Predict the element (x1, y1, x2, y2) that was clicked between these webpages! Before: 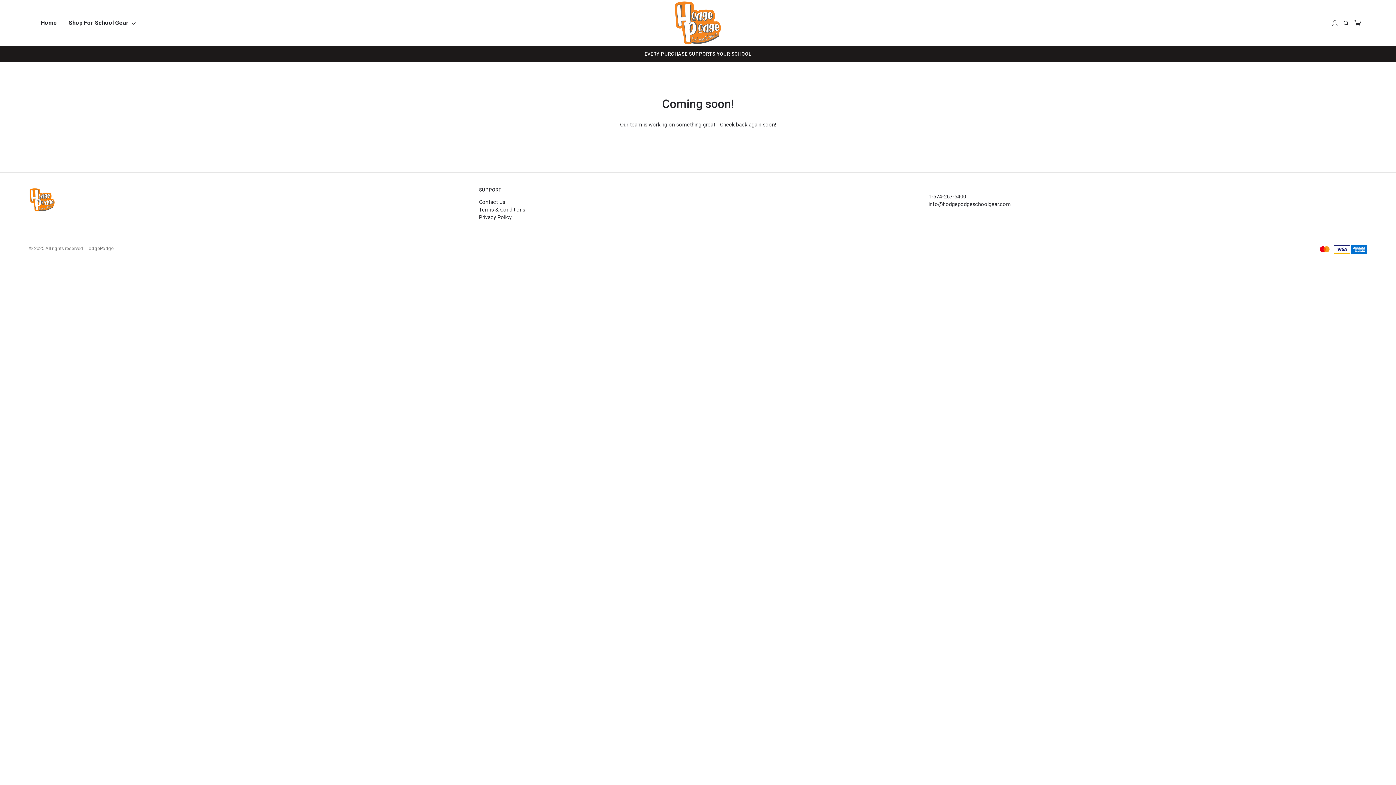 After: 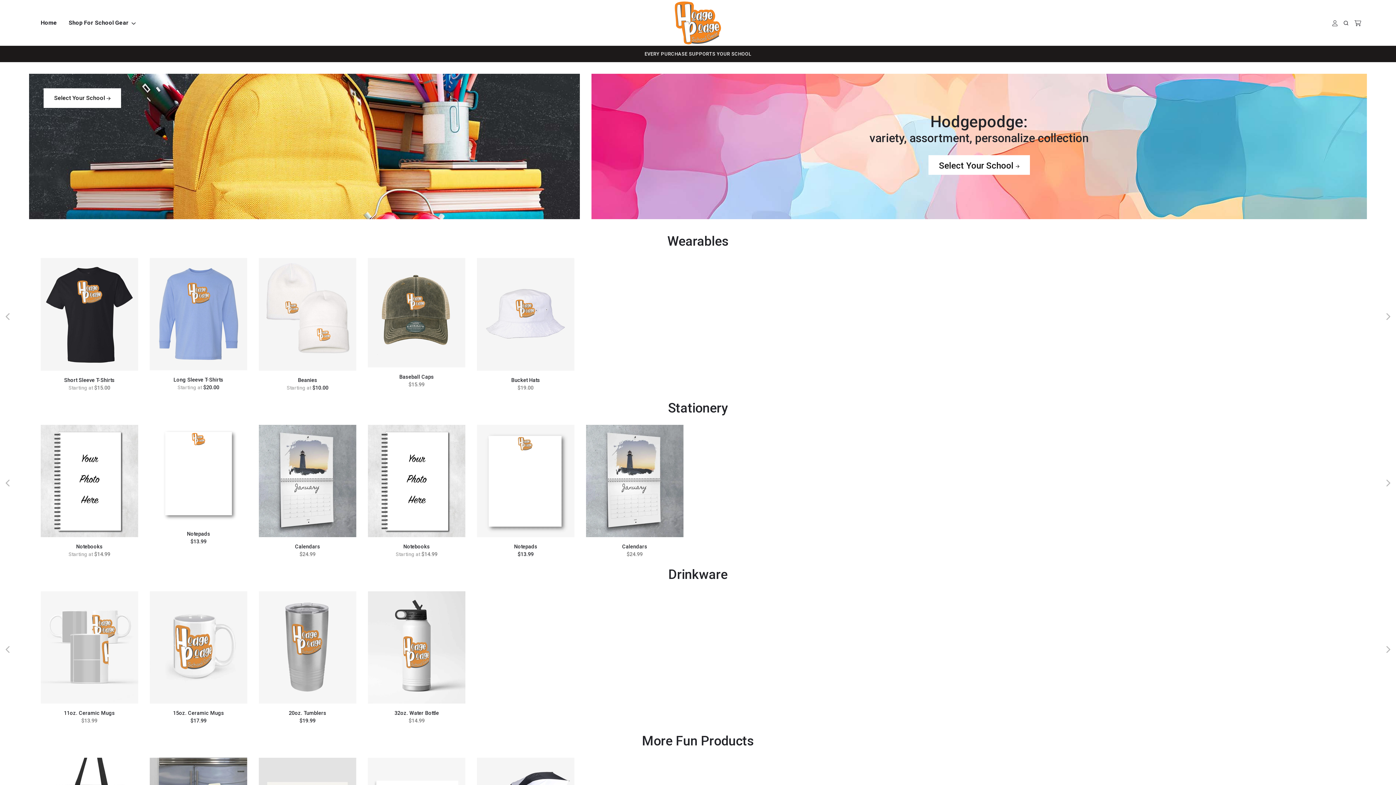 Action: bbox: (674, 1, 721, 44)